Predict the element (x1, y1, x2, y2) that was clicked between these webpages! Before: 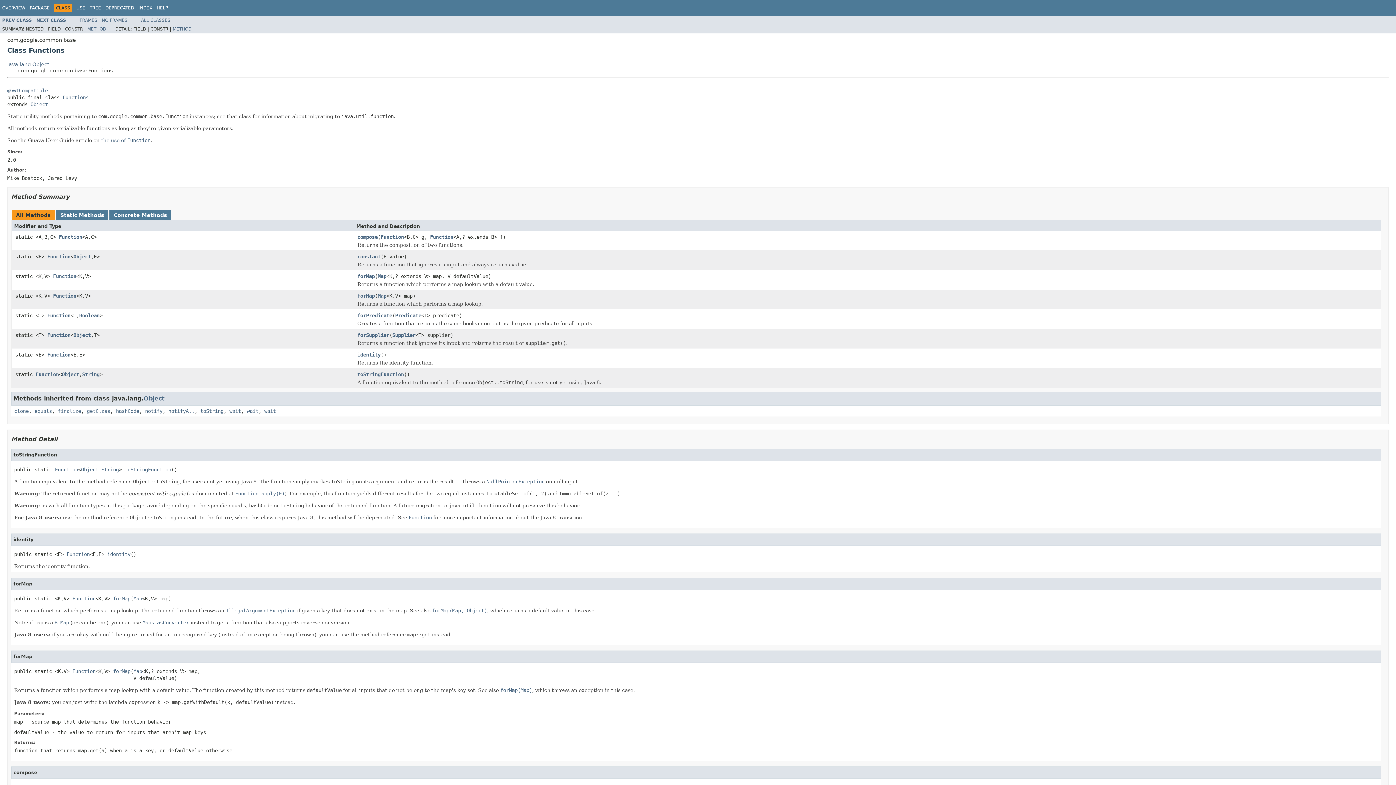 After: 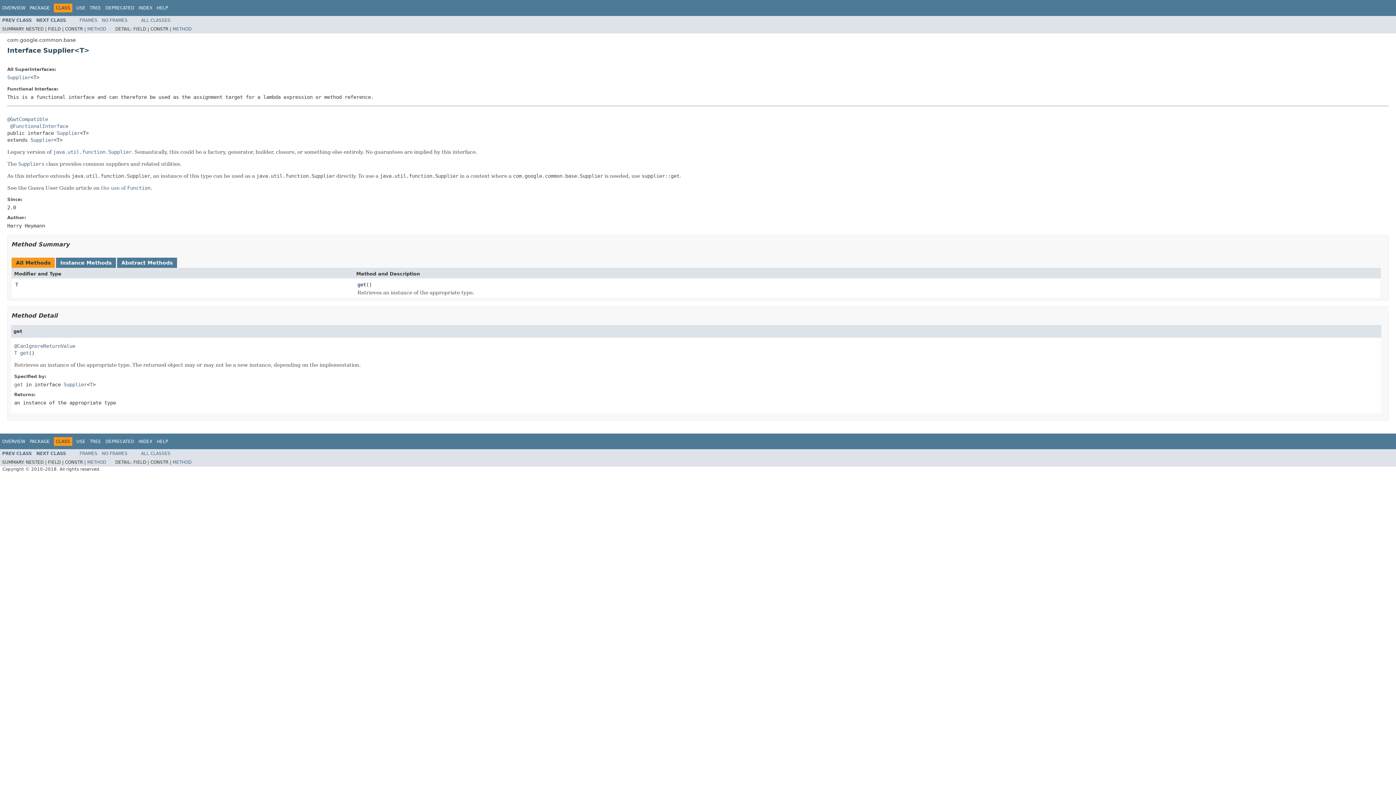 Action: label: Supplier bbox: (392, 332, 415, 339)